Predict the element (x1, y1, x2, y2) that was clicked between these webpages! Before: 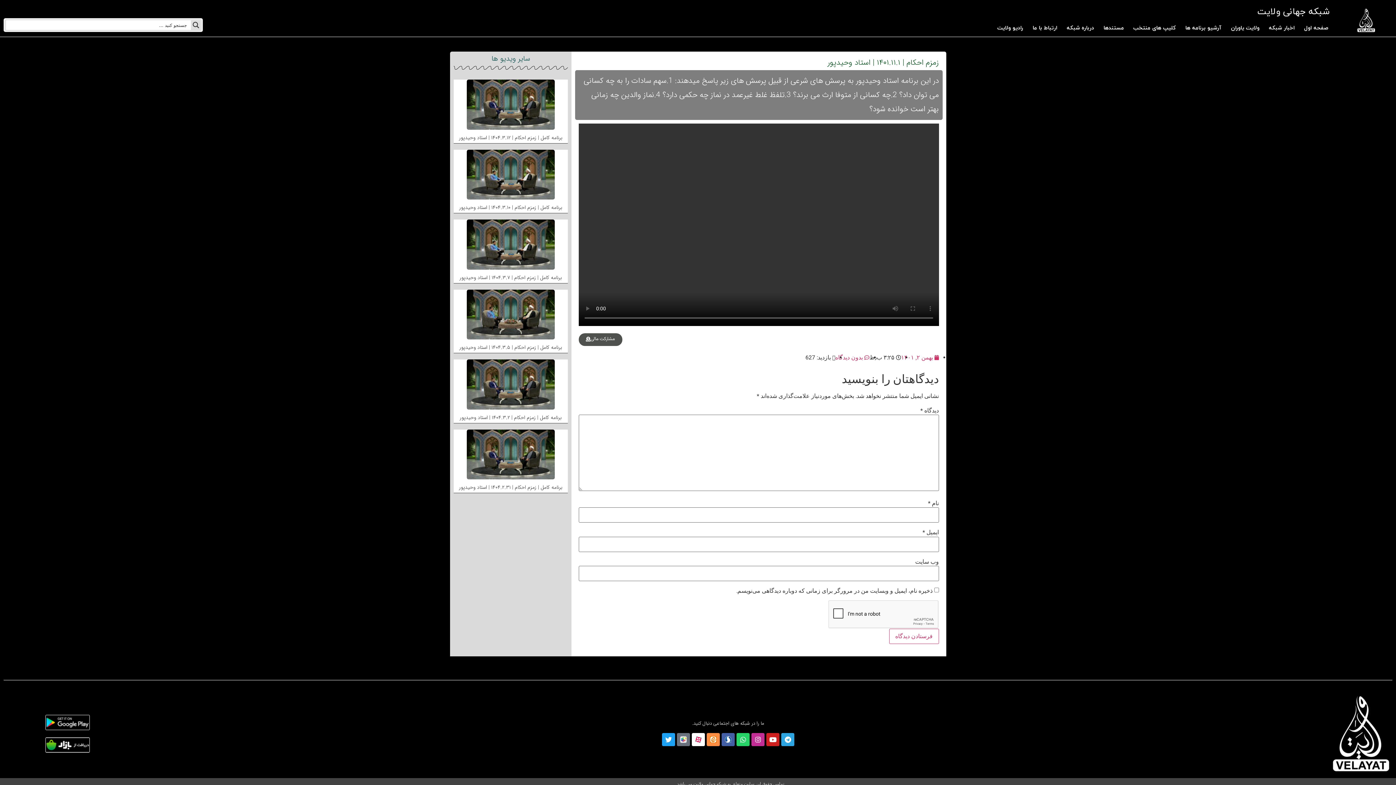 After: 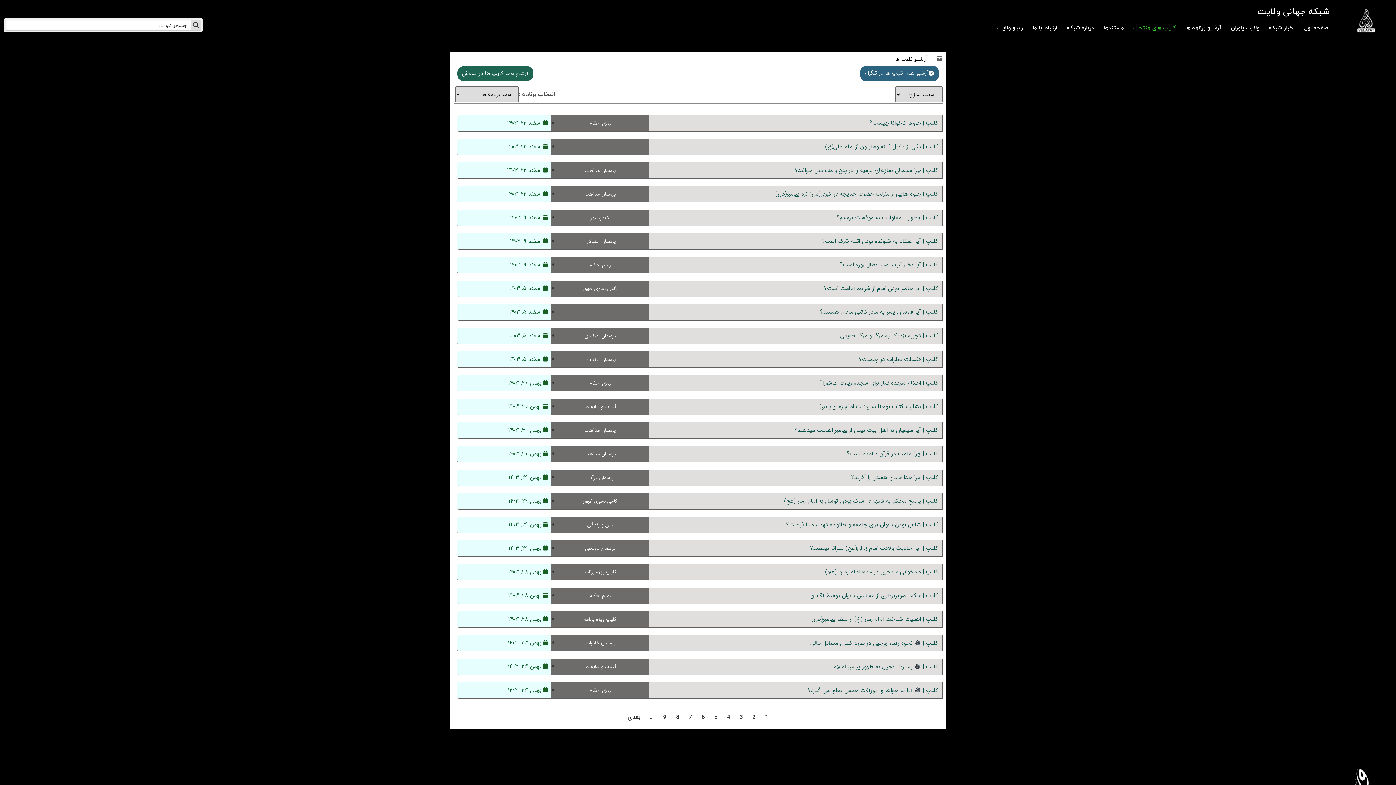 Action: bbox: (1128, 20, 1180, 36) label: کلیپ های منتخب